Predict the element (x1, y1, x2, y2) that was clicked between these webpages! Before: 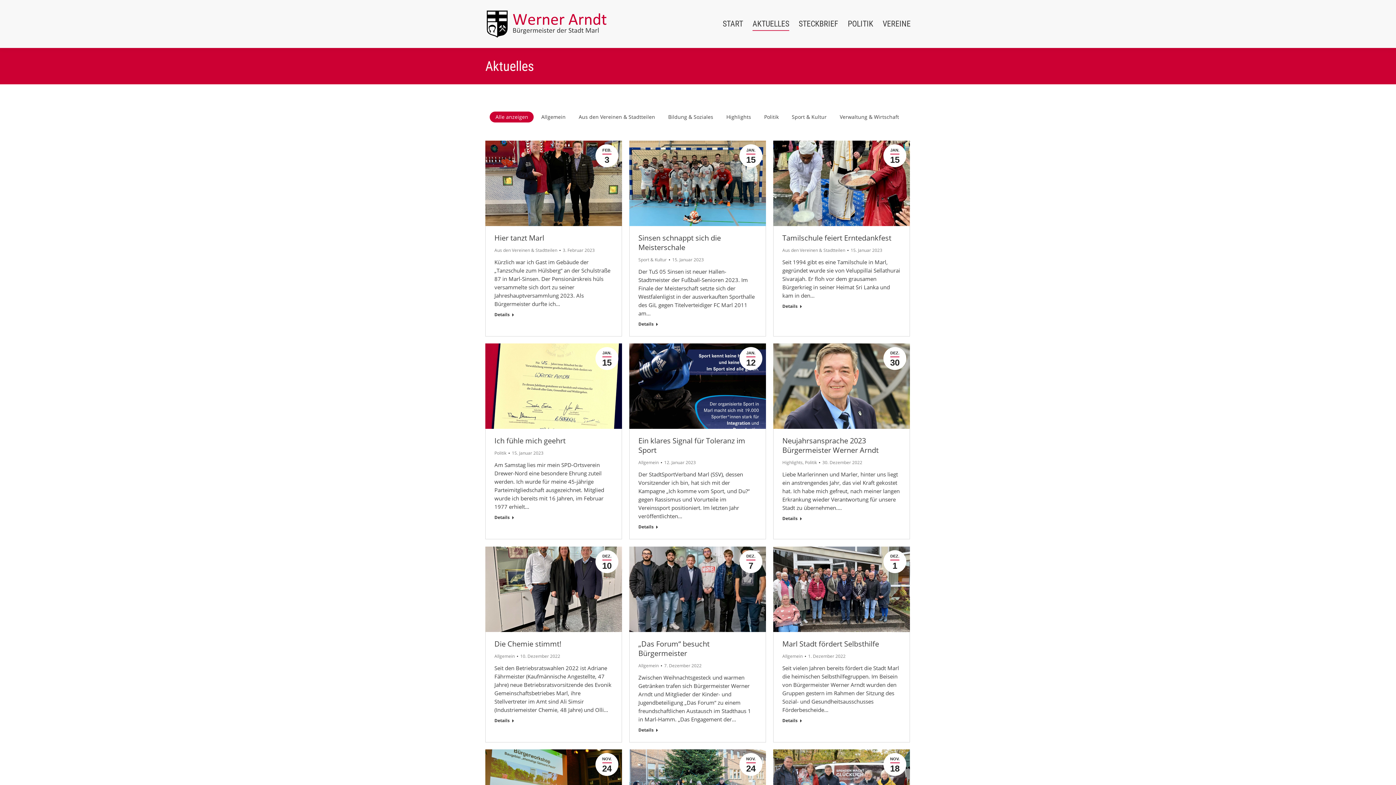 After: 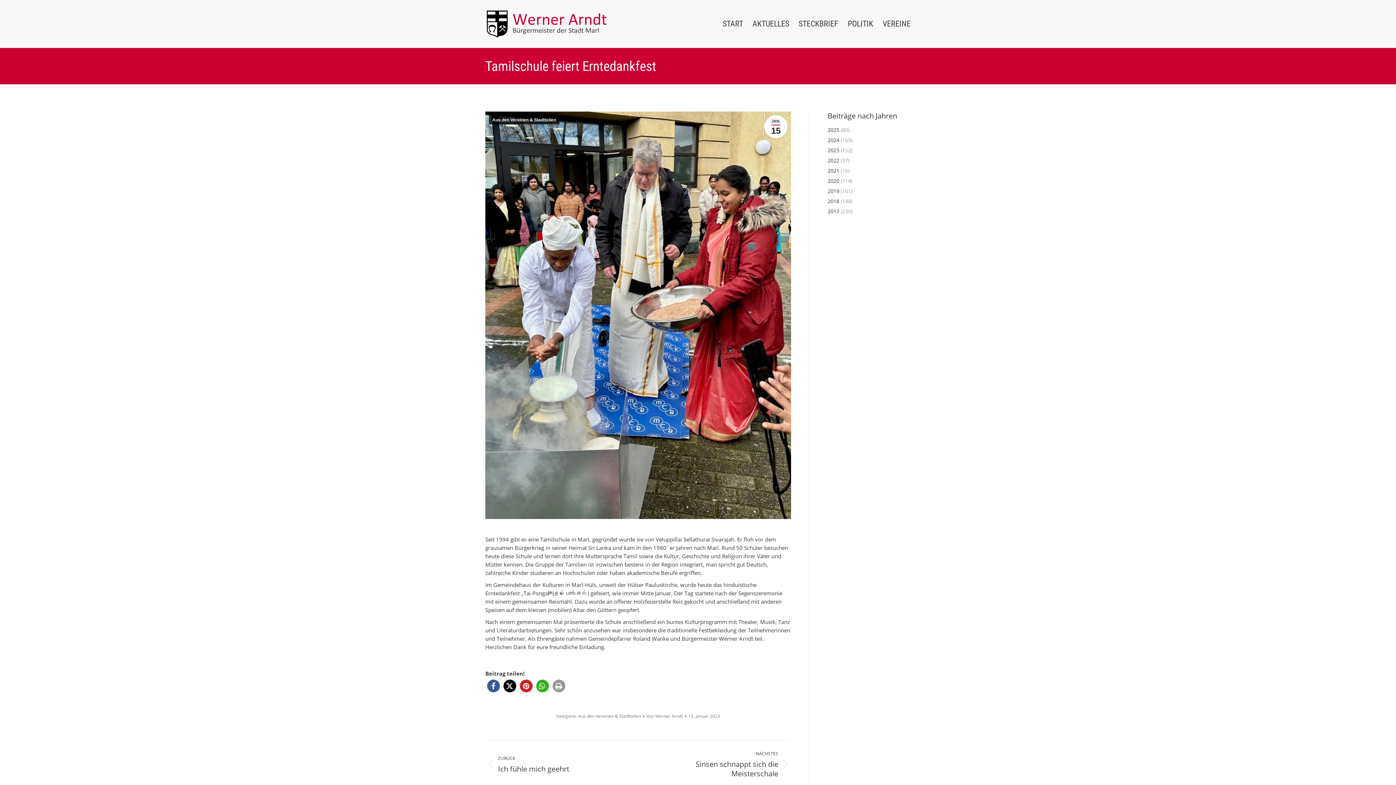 Action: bbox: (773, 140, 910, 226)